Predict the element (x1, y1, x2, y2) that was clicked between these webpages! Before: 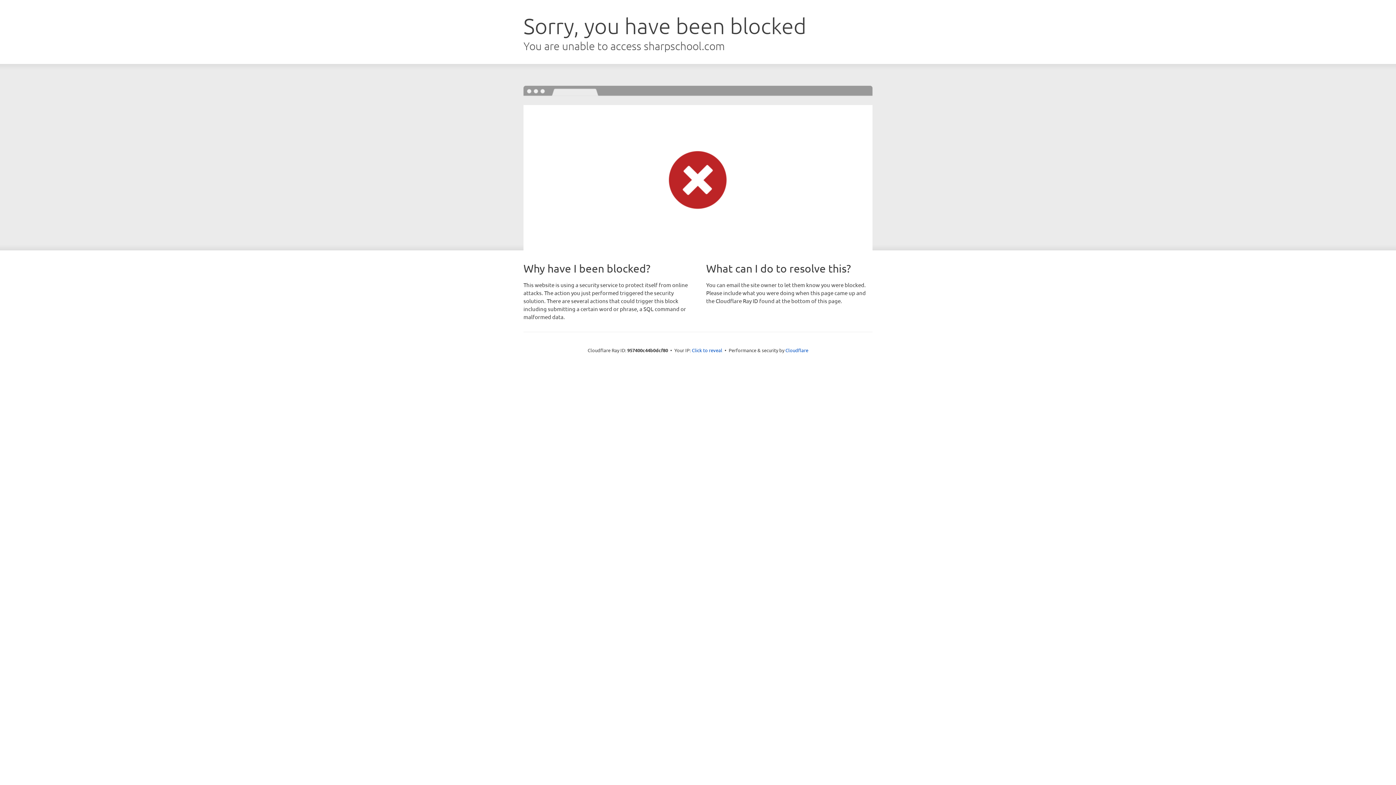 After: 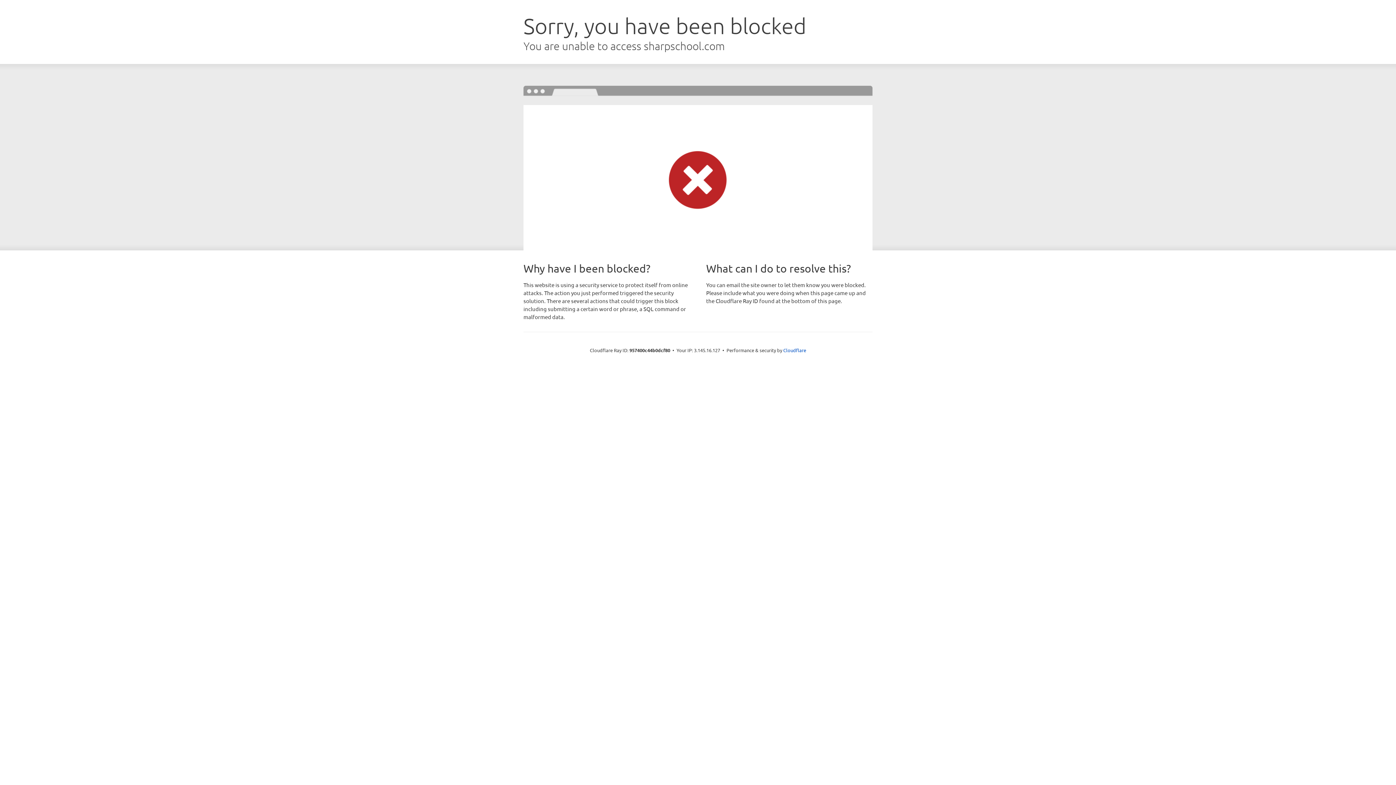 Action: bbox: (692, 346, 722, 353) label: Click to reveal